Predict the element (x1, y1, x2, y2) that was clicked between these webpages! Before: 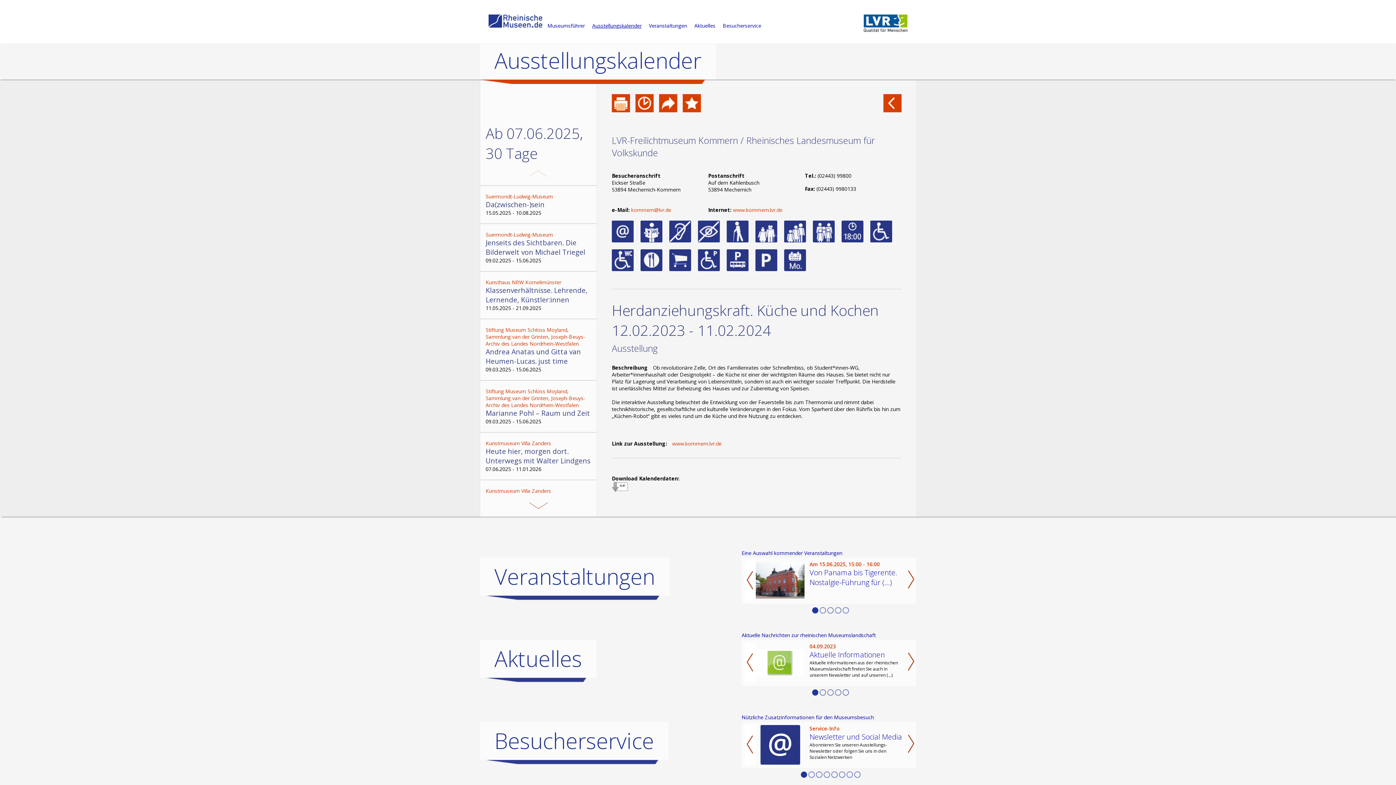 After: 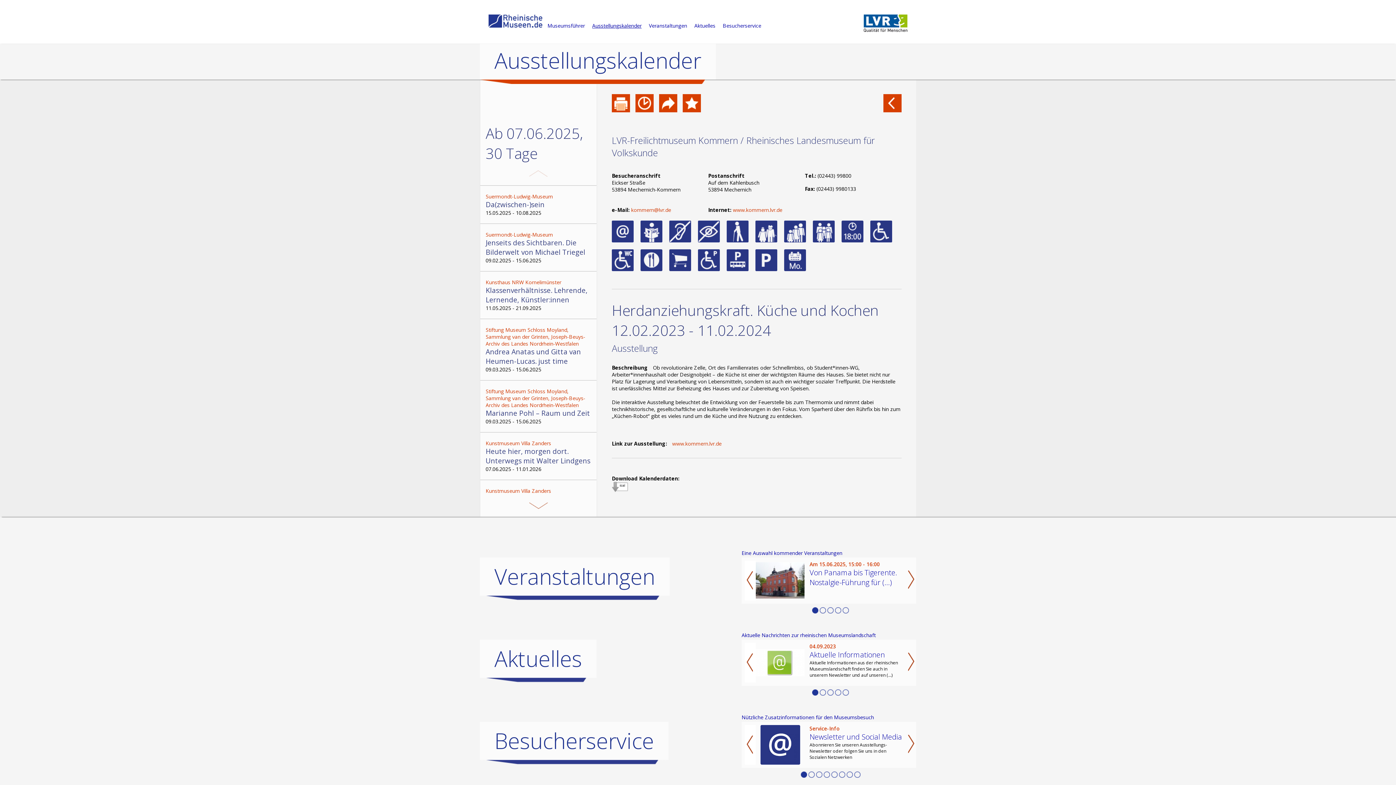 Action: bbox: (480, 163, 596, 185)